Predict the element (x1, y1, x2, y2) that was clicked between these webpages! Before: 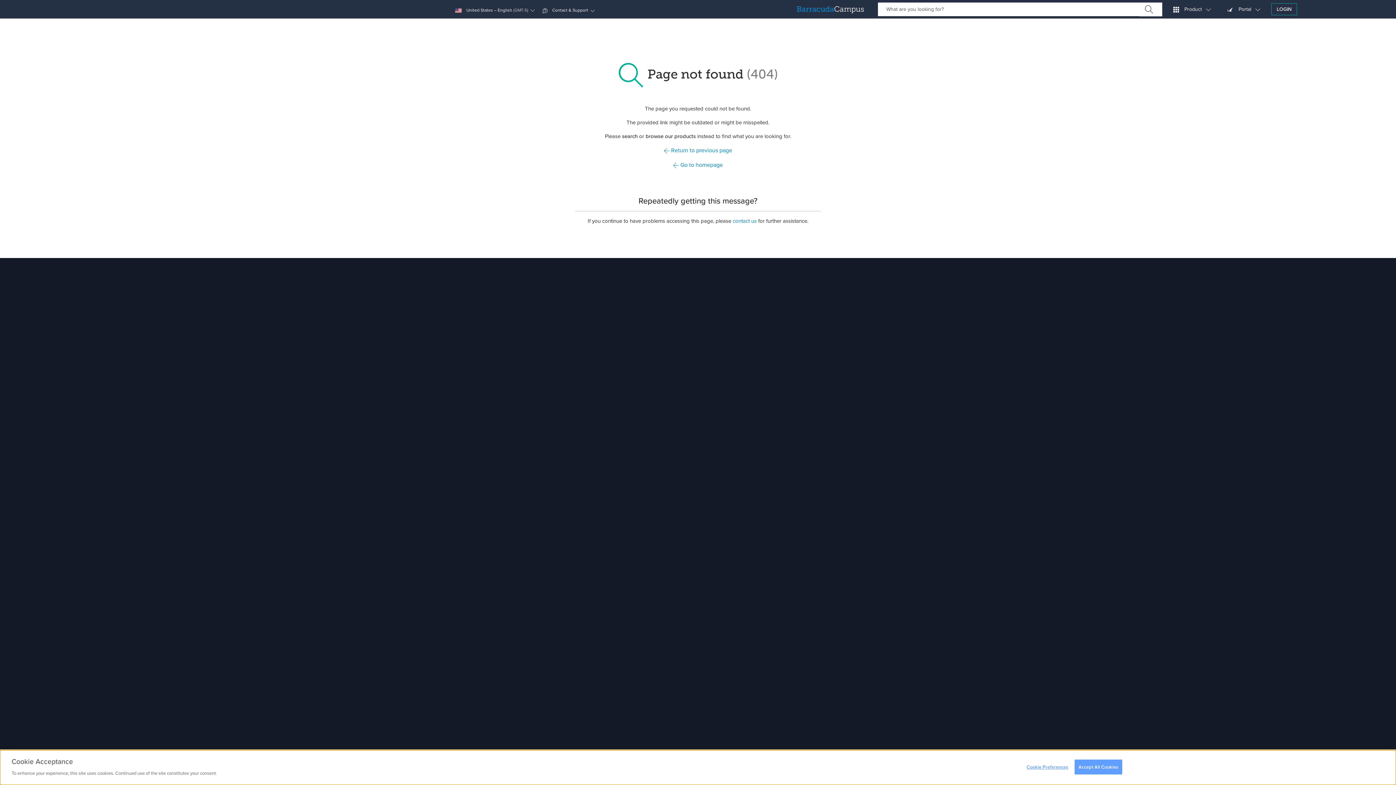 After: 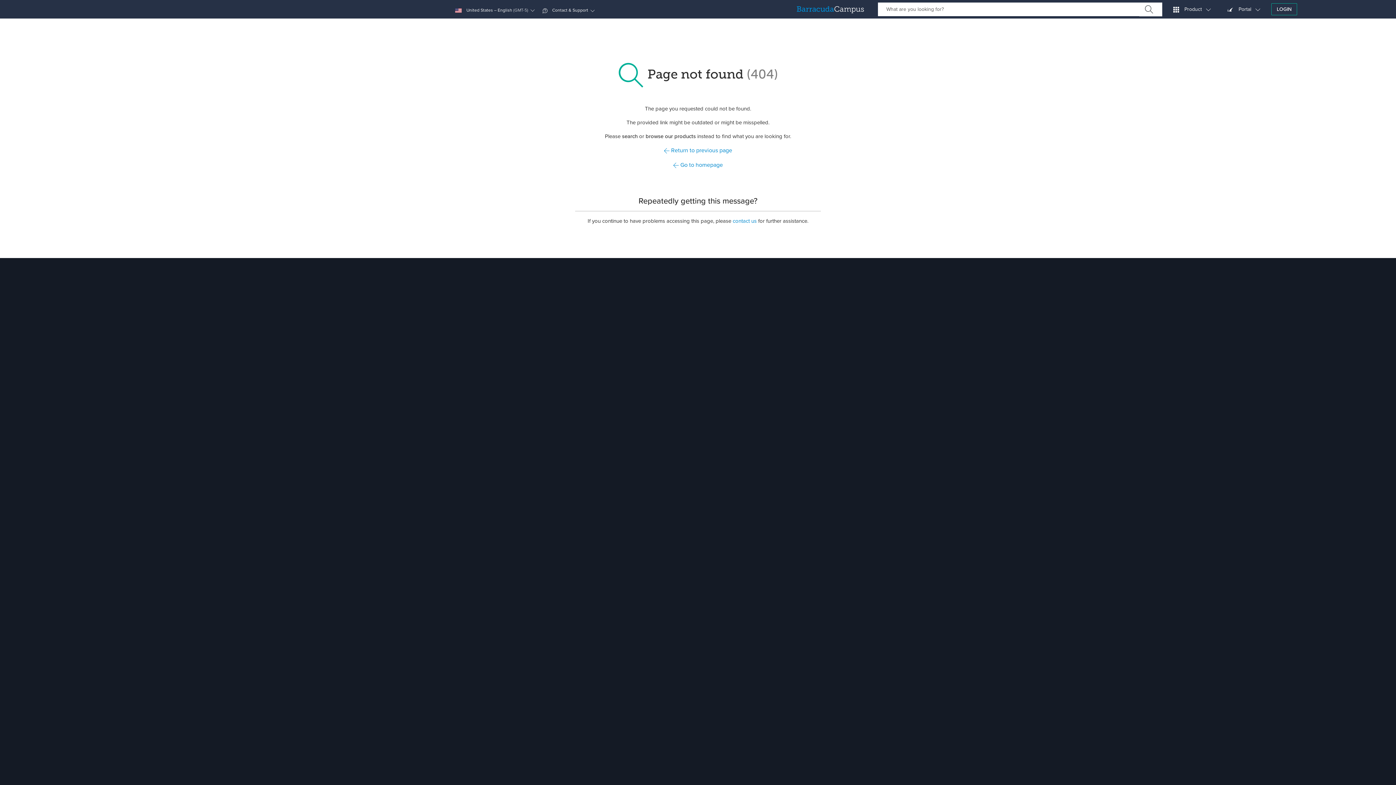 Action: bbox: (1074, 760, 1122, 774) label: Accept All Cookies